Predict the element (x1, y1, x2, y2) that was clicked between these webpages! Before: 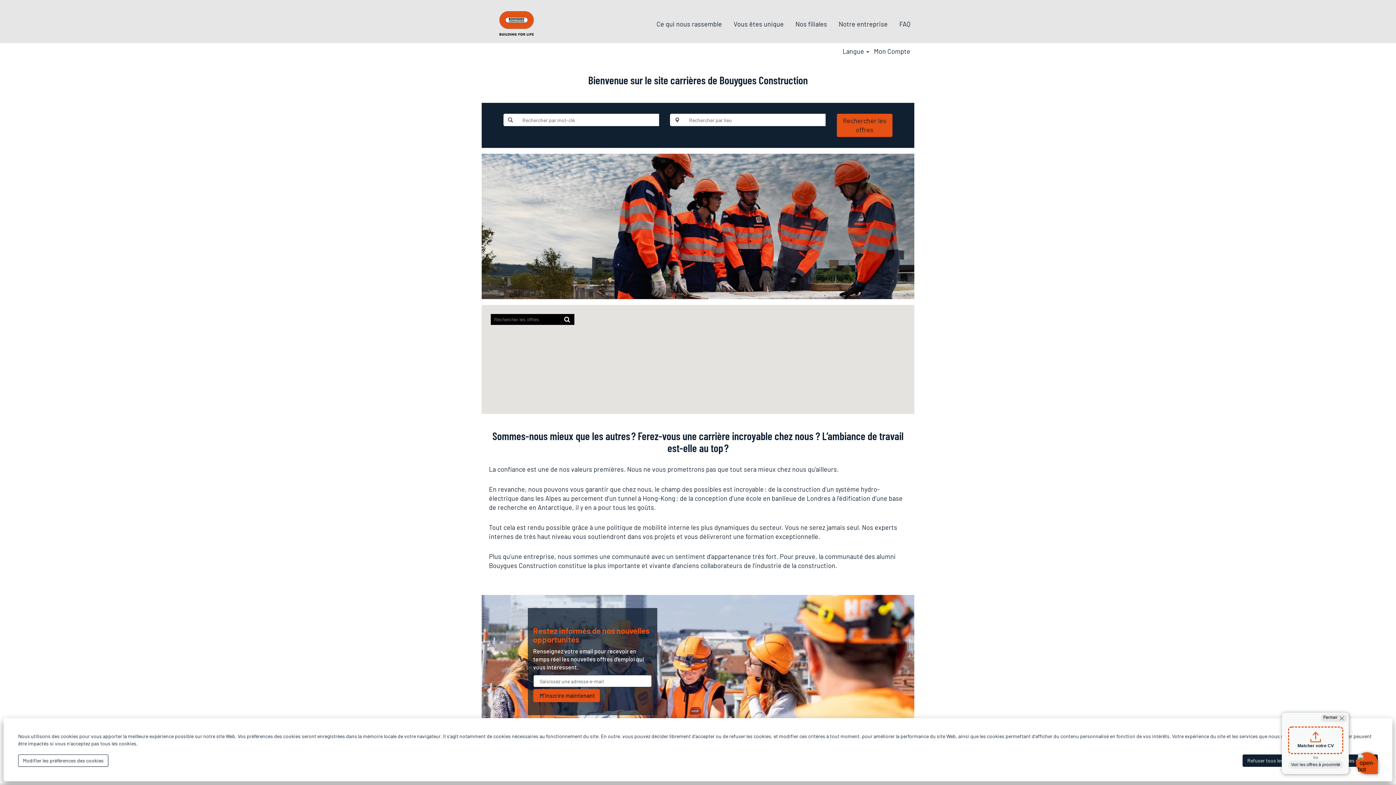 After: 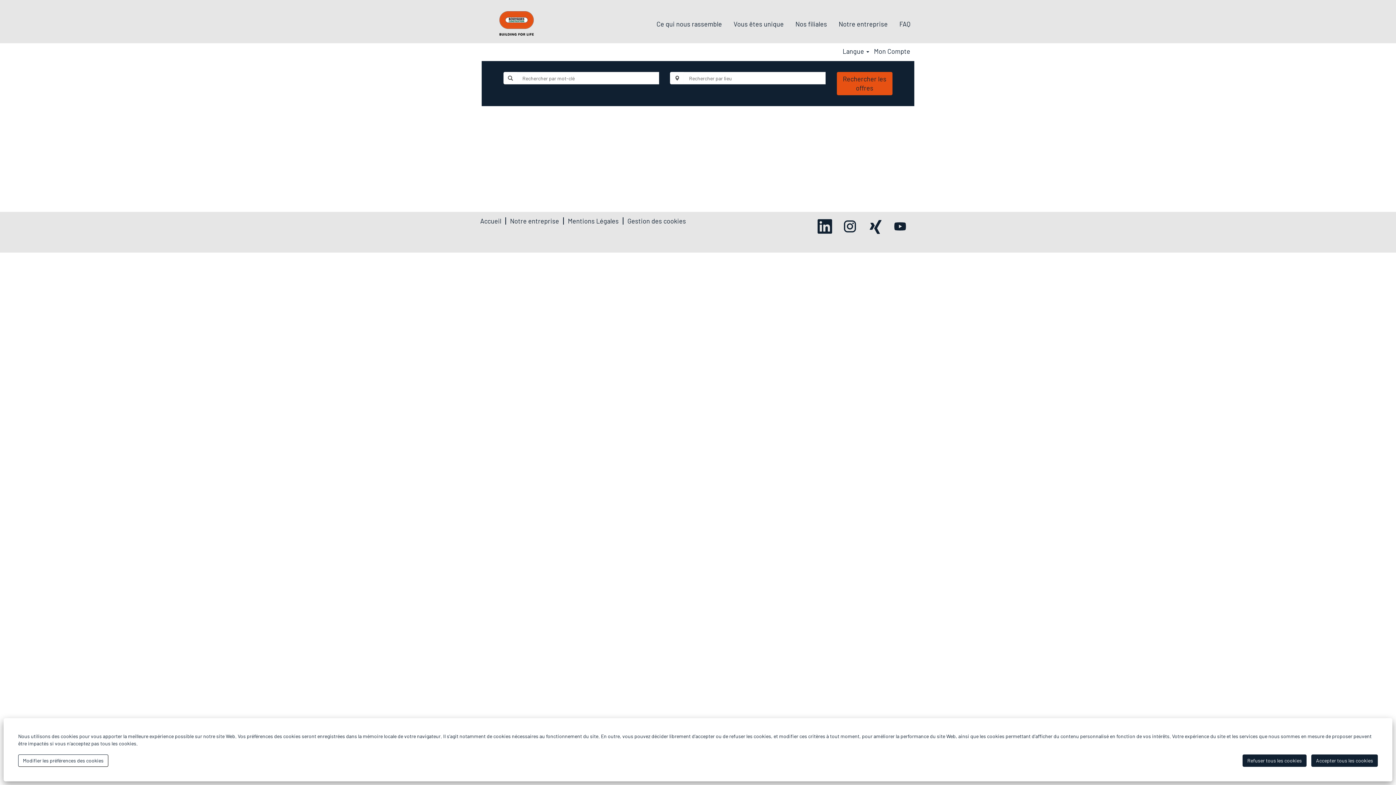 Action: bbox: (836, 113, 892, 137) label: Rechercher les offres